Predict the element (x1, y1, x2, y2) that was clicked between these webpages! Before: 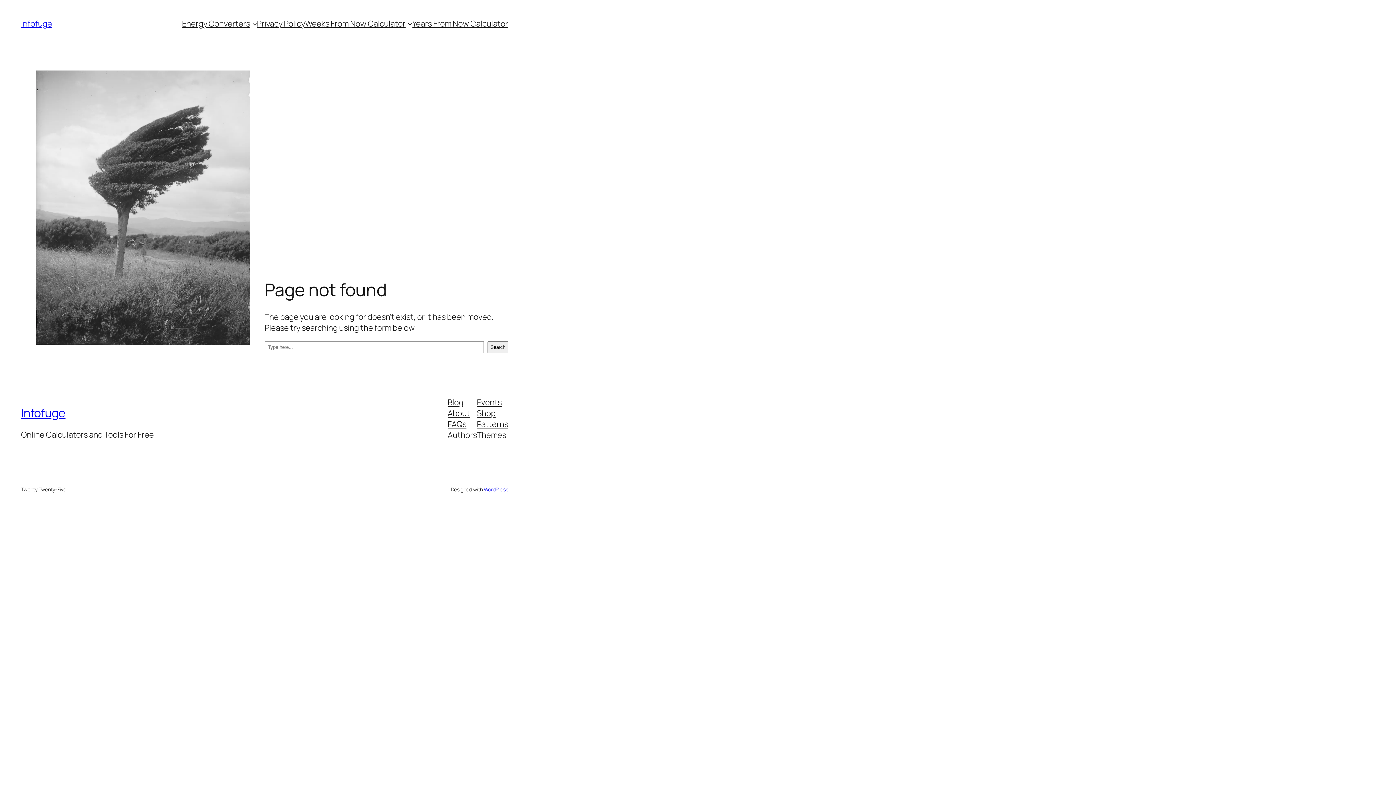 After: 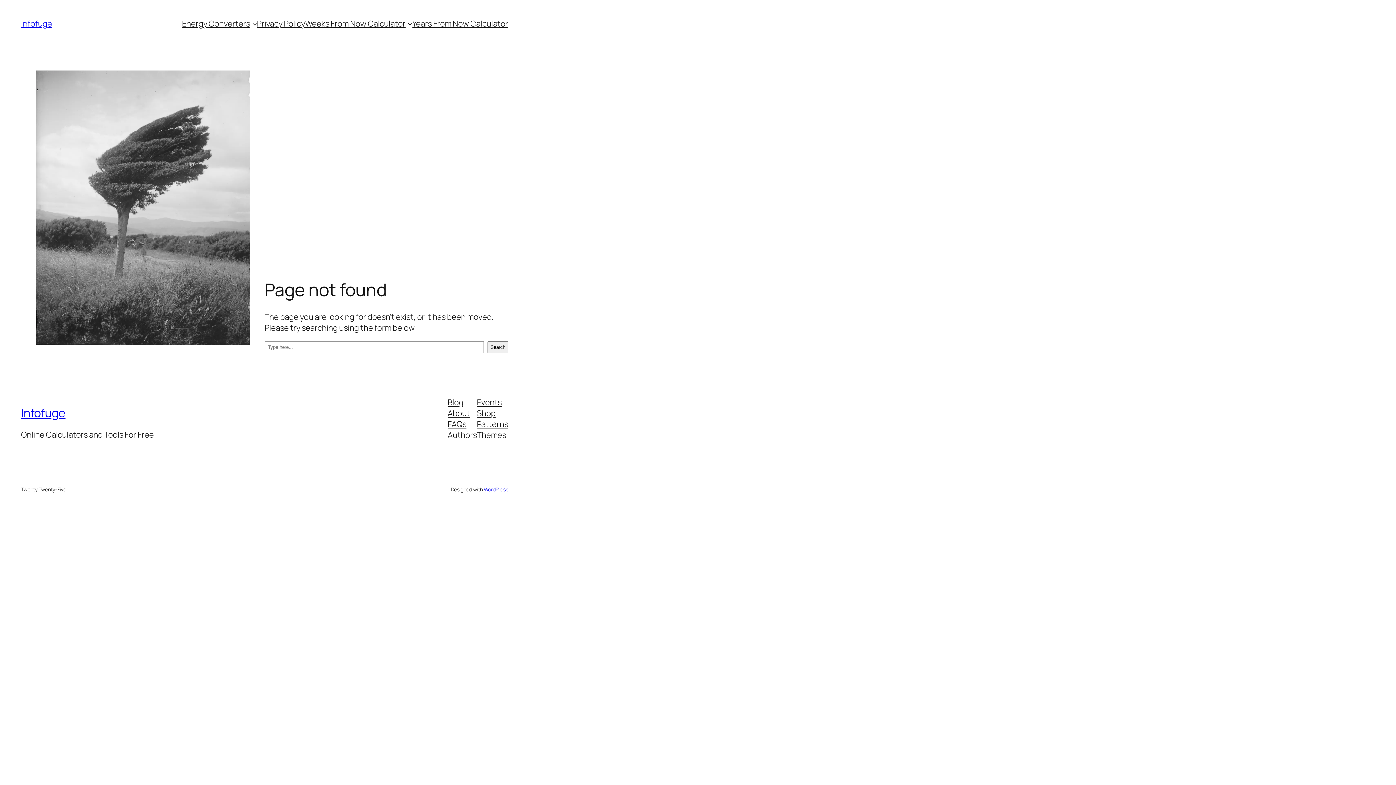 Action: label: Themes bbox: (477, 429, 506, 440)